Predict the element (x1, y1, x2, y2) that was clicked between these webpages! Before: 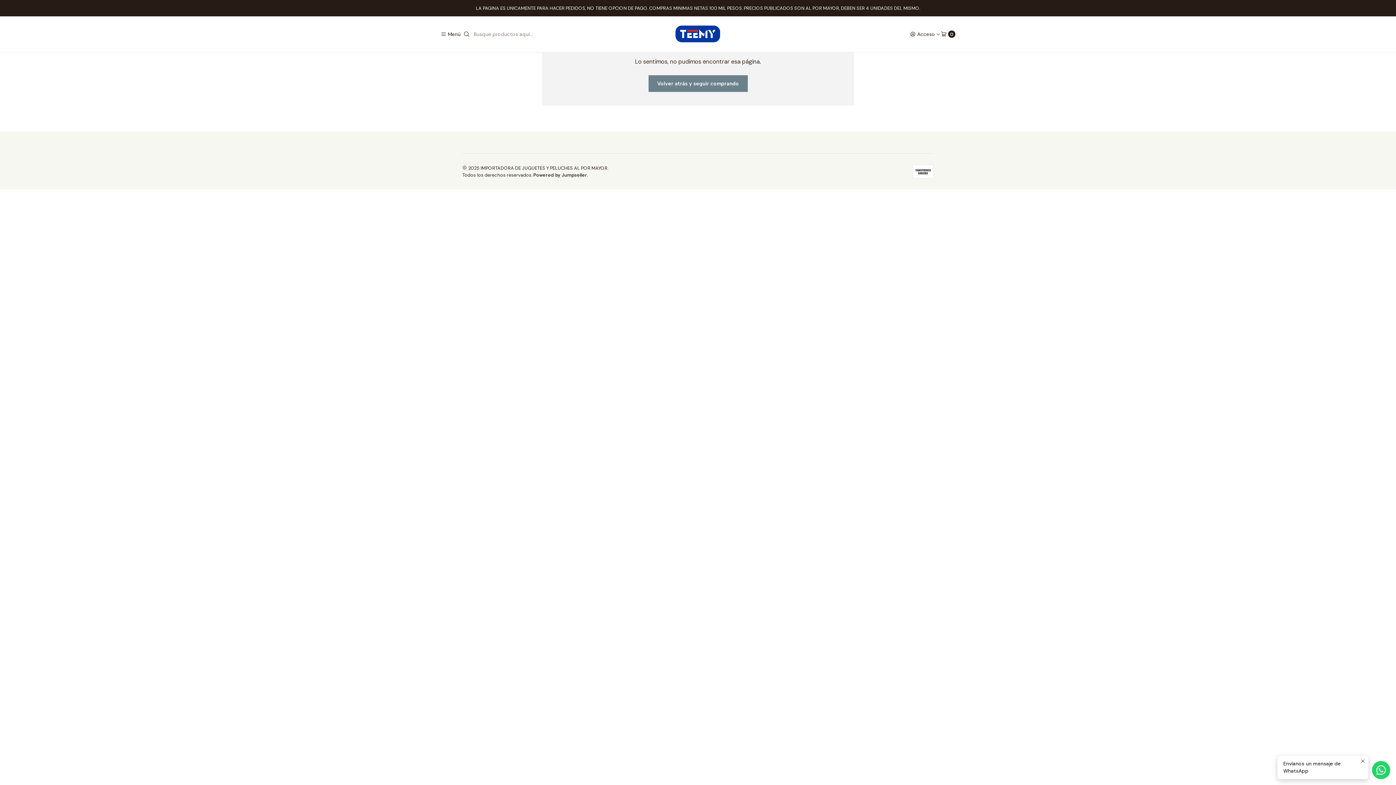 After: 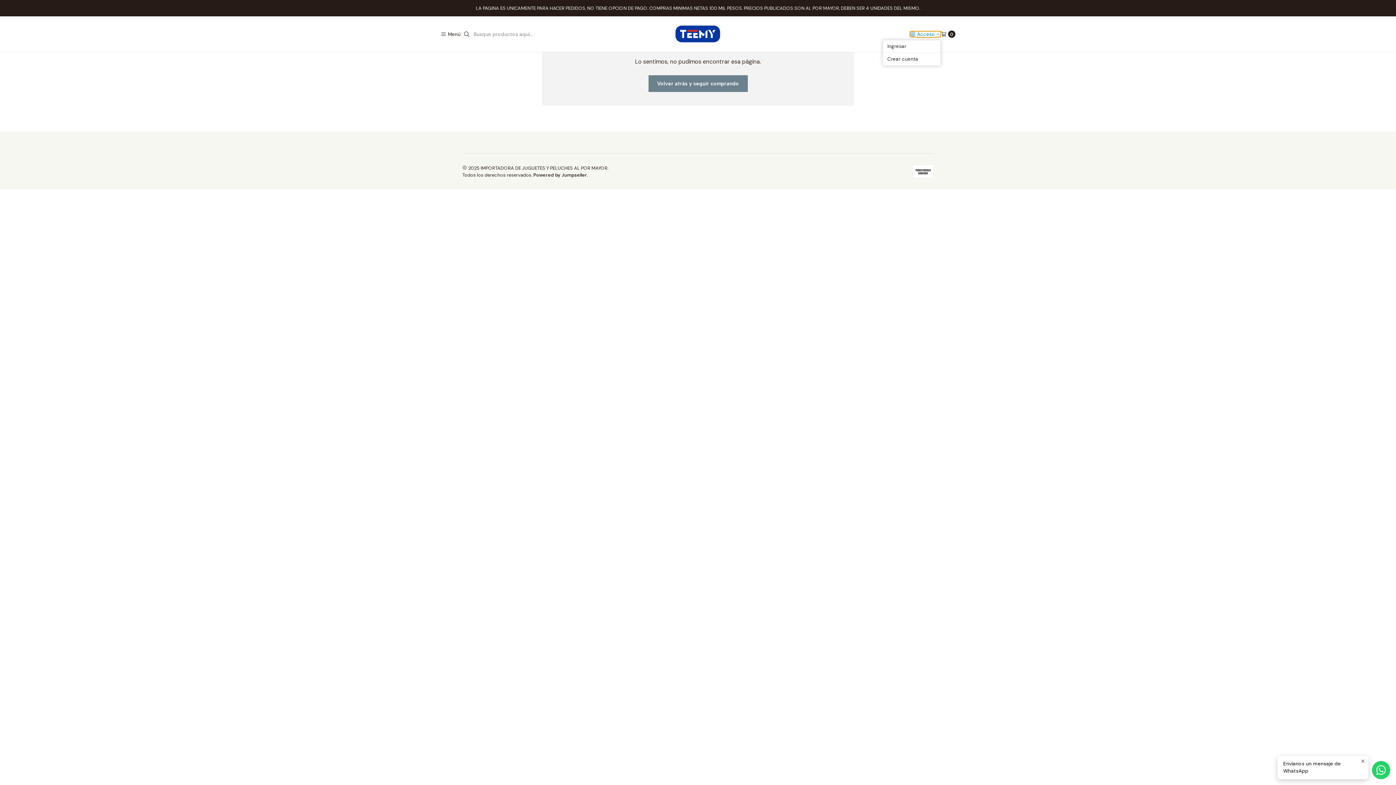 Action: bbox: (910, 31, 941, 37) label: Acceso